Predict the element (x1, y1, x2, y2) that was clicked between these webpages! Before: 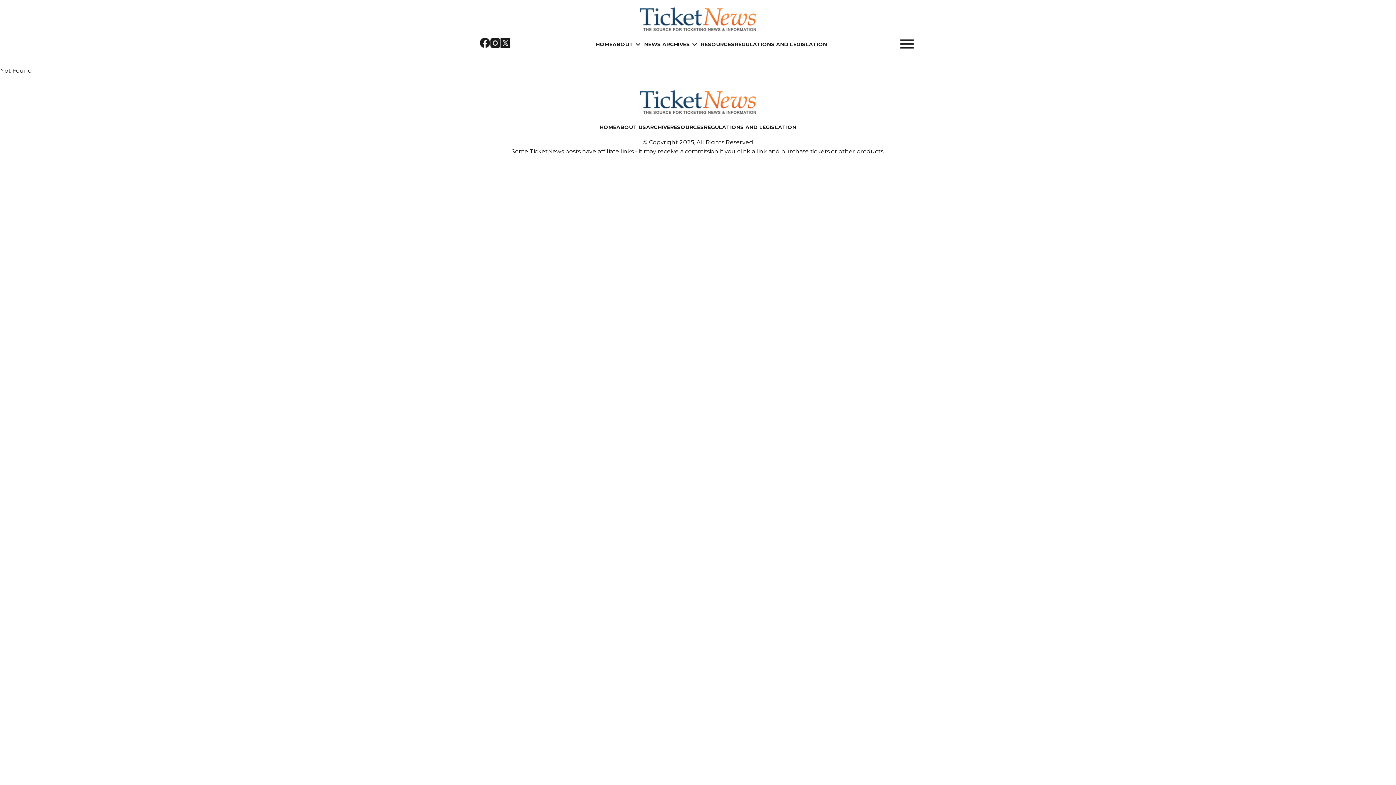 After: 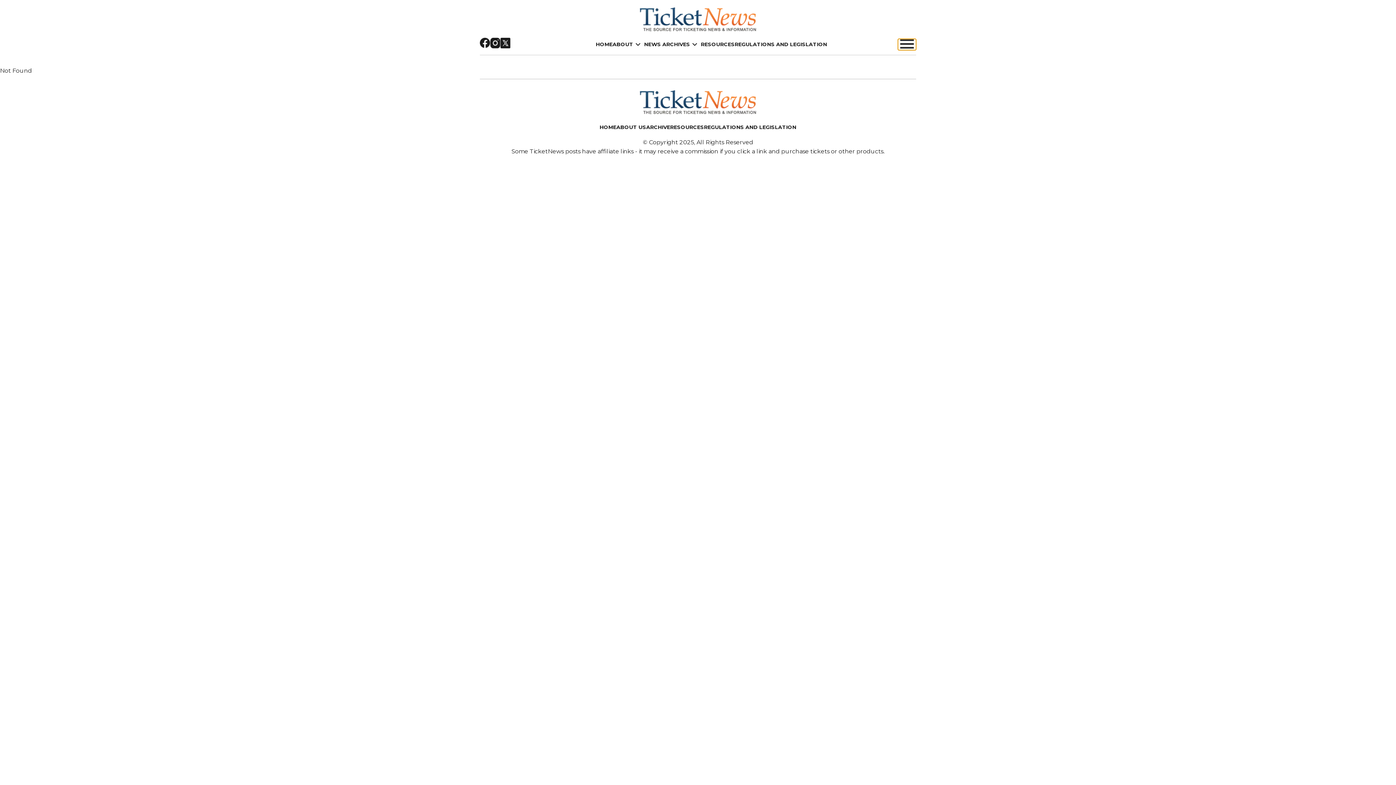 Action: bbox: (898, 38, 916, 50)